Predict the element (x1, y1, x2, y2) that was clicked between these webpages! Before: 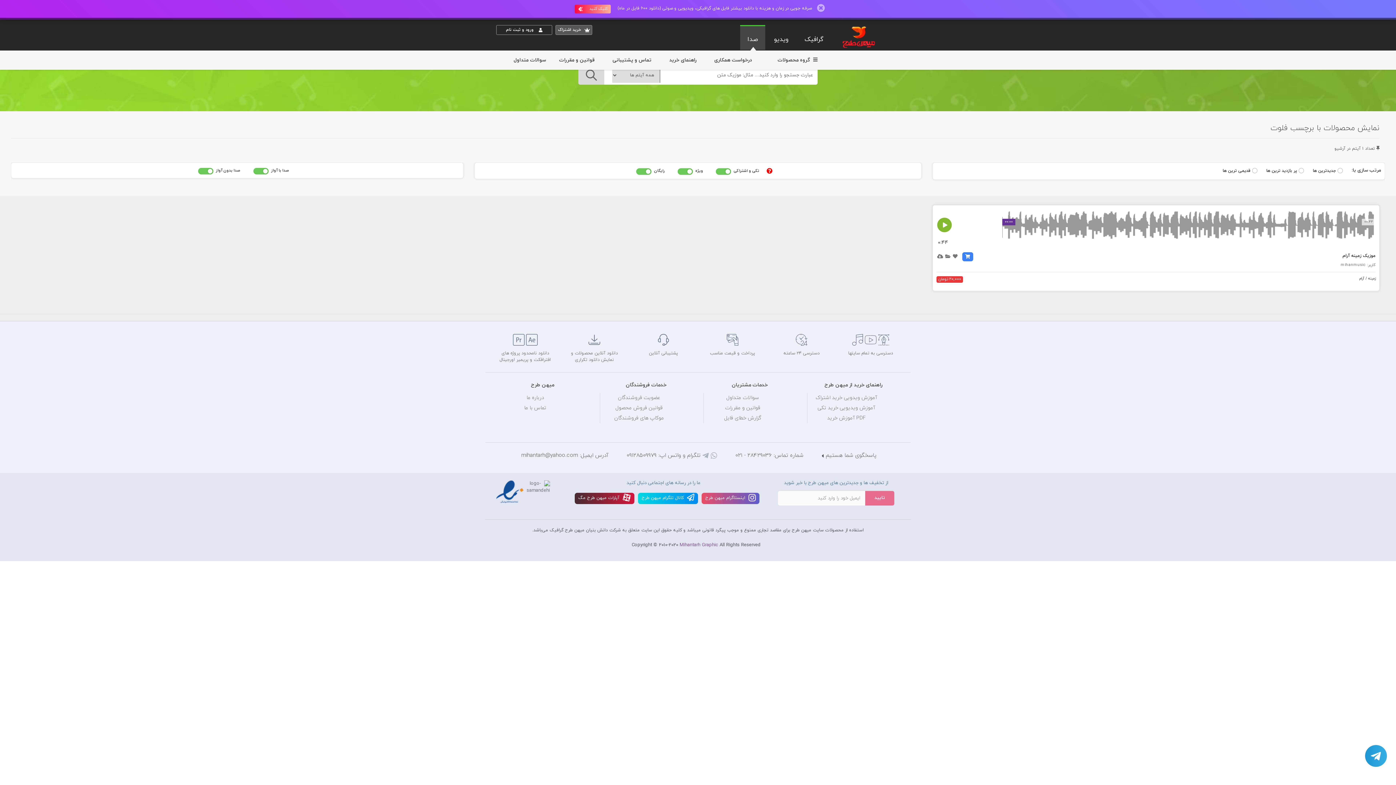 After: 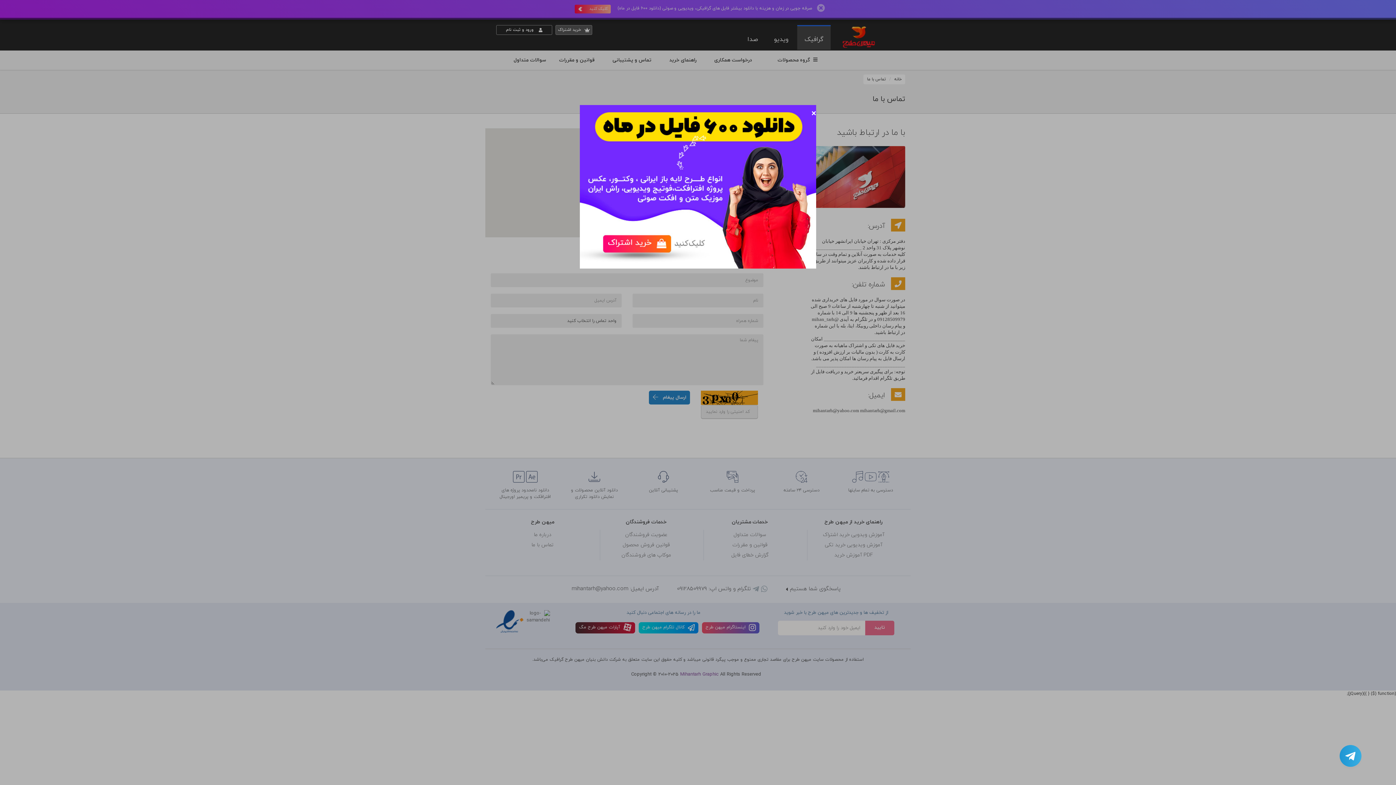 Action: label: تماس با ما bbox: (524, 404, 546, 411)